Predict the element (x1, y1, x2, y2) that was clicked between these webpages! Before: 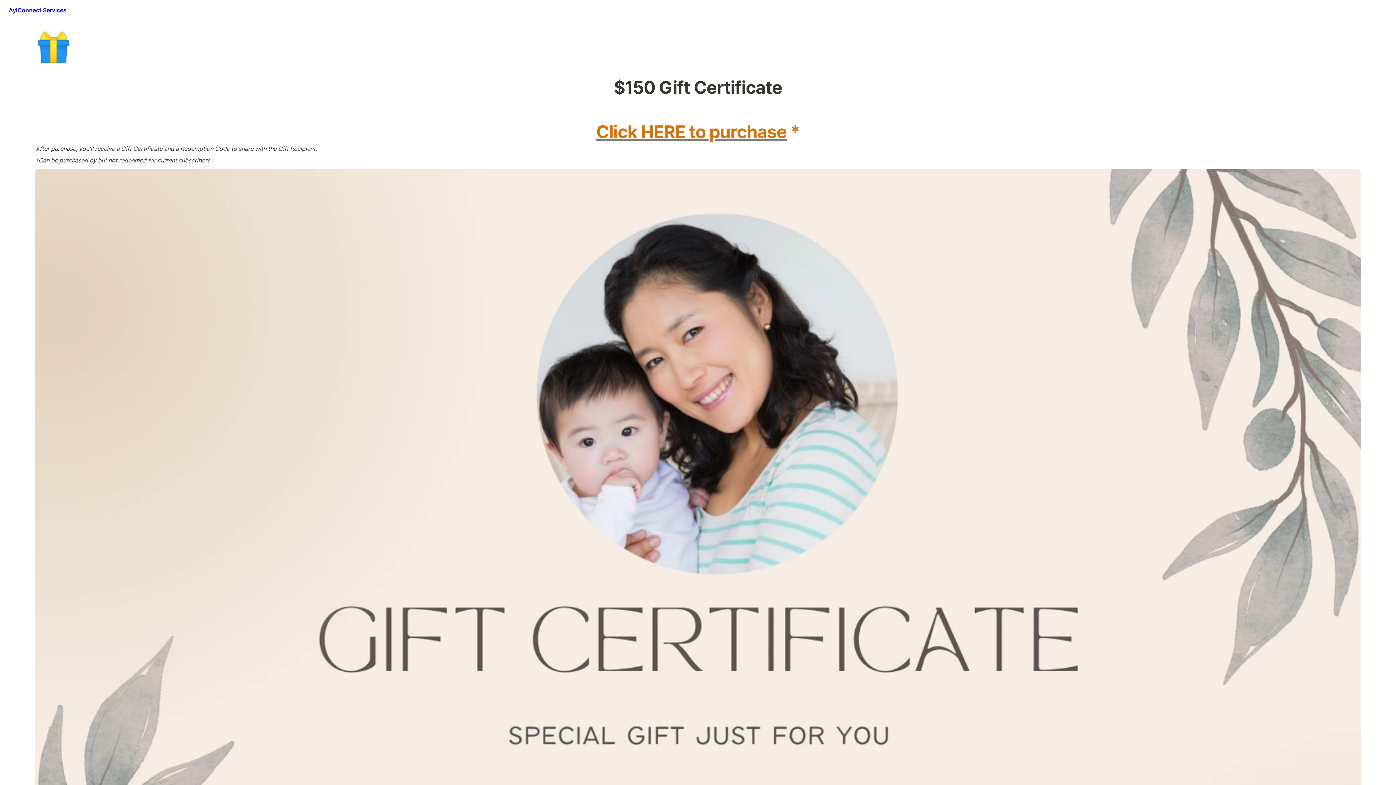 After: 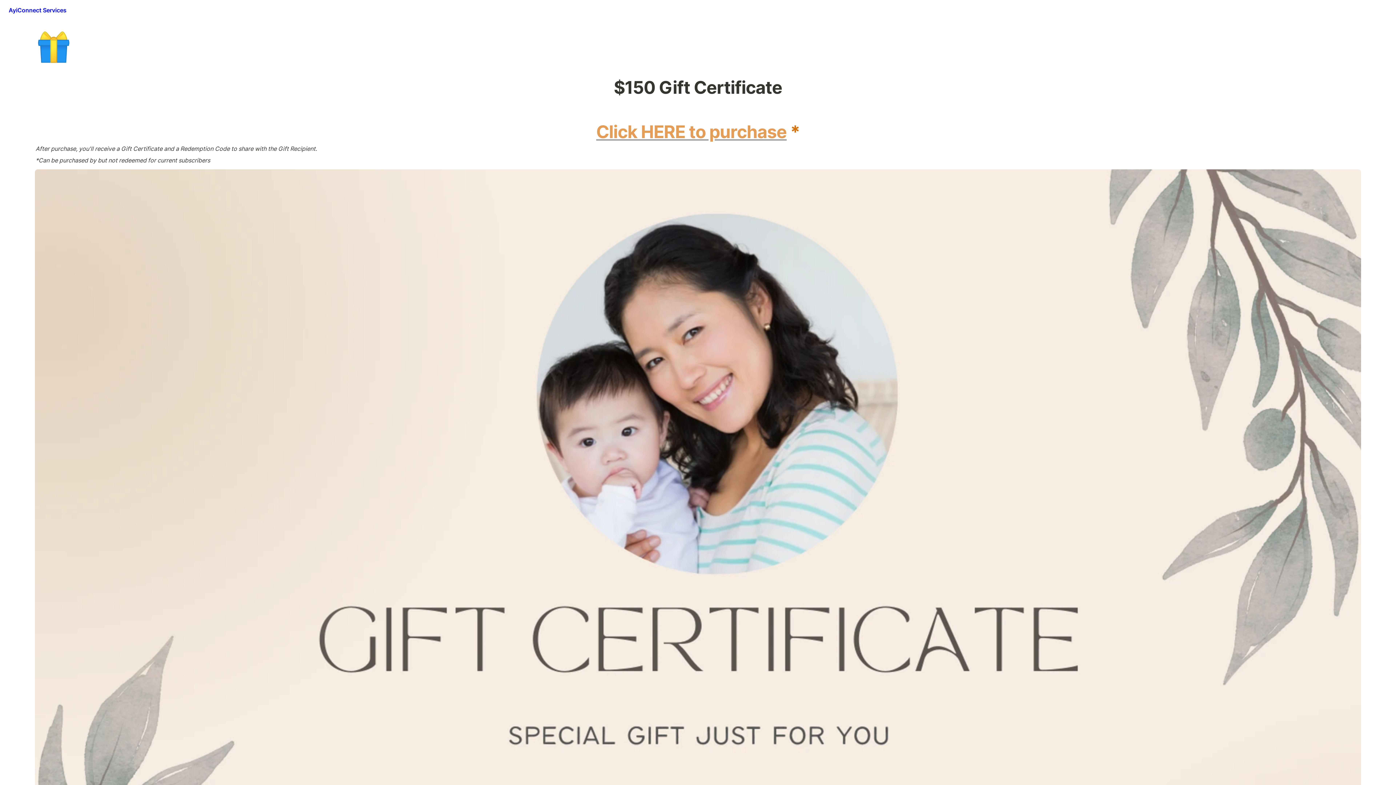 Action: bbox: (596, 121, 786, 142) label: Click HERE to purchase